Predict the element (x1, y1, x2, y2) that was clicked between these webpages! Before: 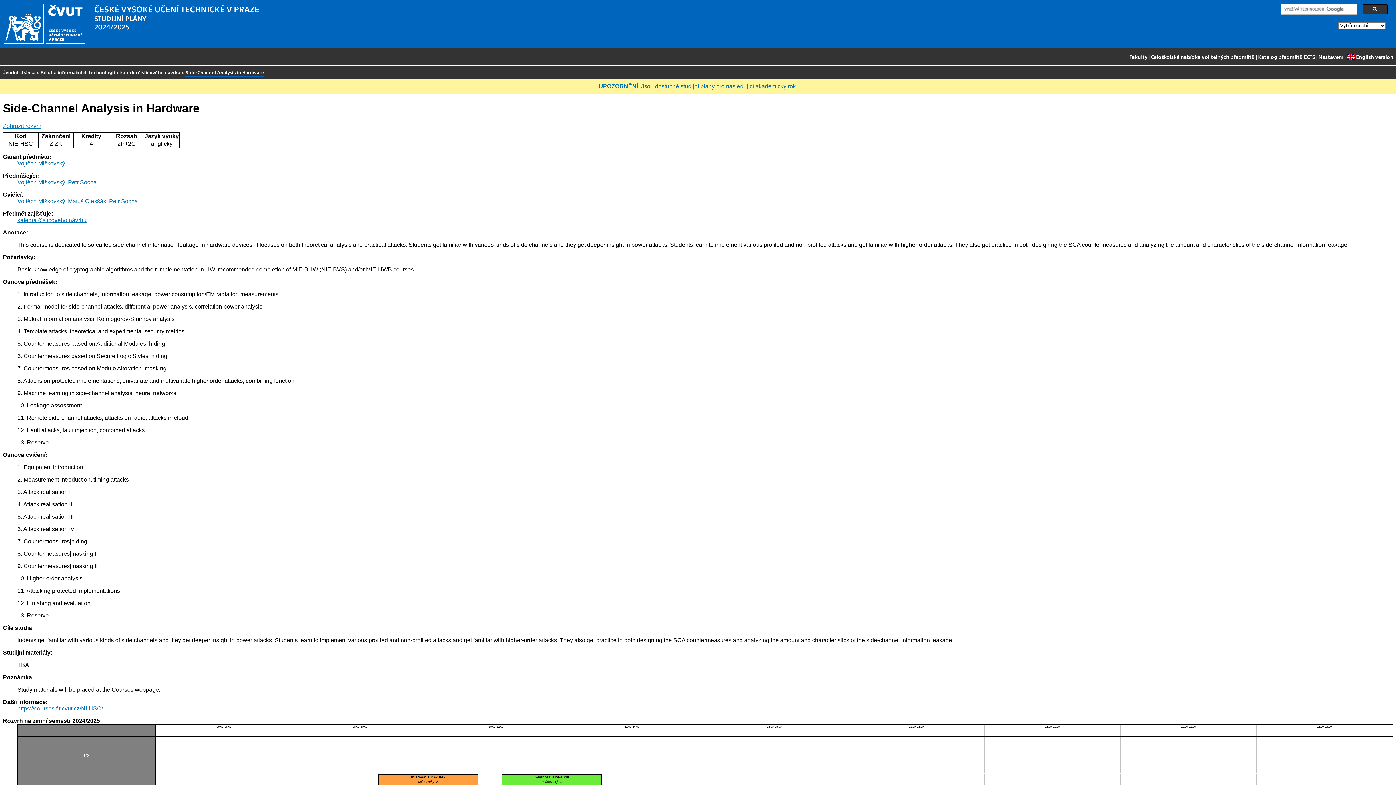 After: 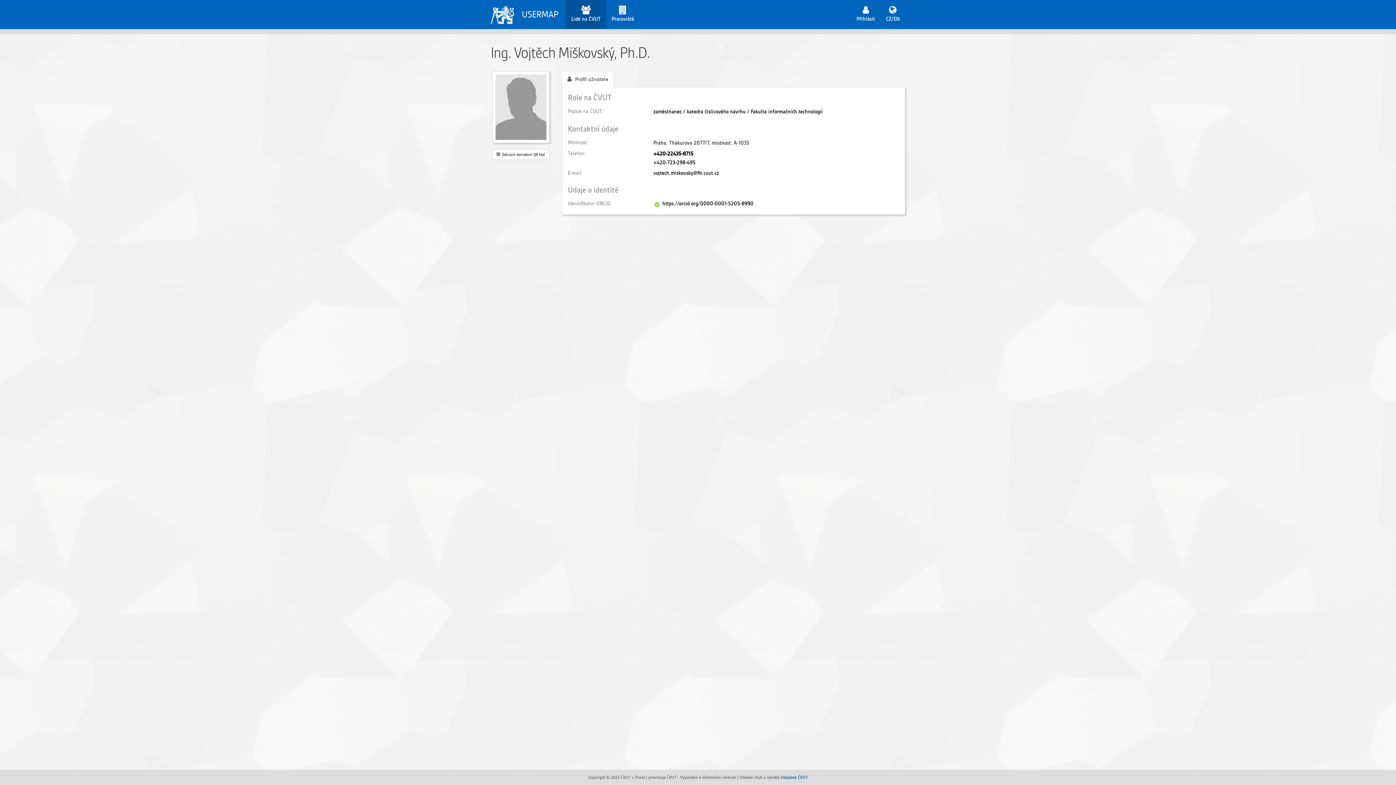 Action: label: Vojtěch Miškovský bbox: (17, 179, 65, 185)